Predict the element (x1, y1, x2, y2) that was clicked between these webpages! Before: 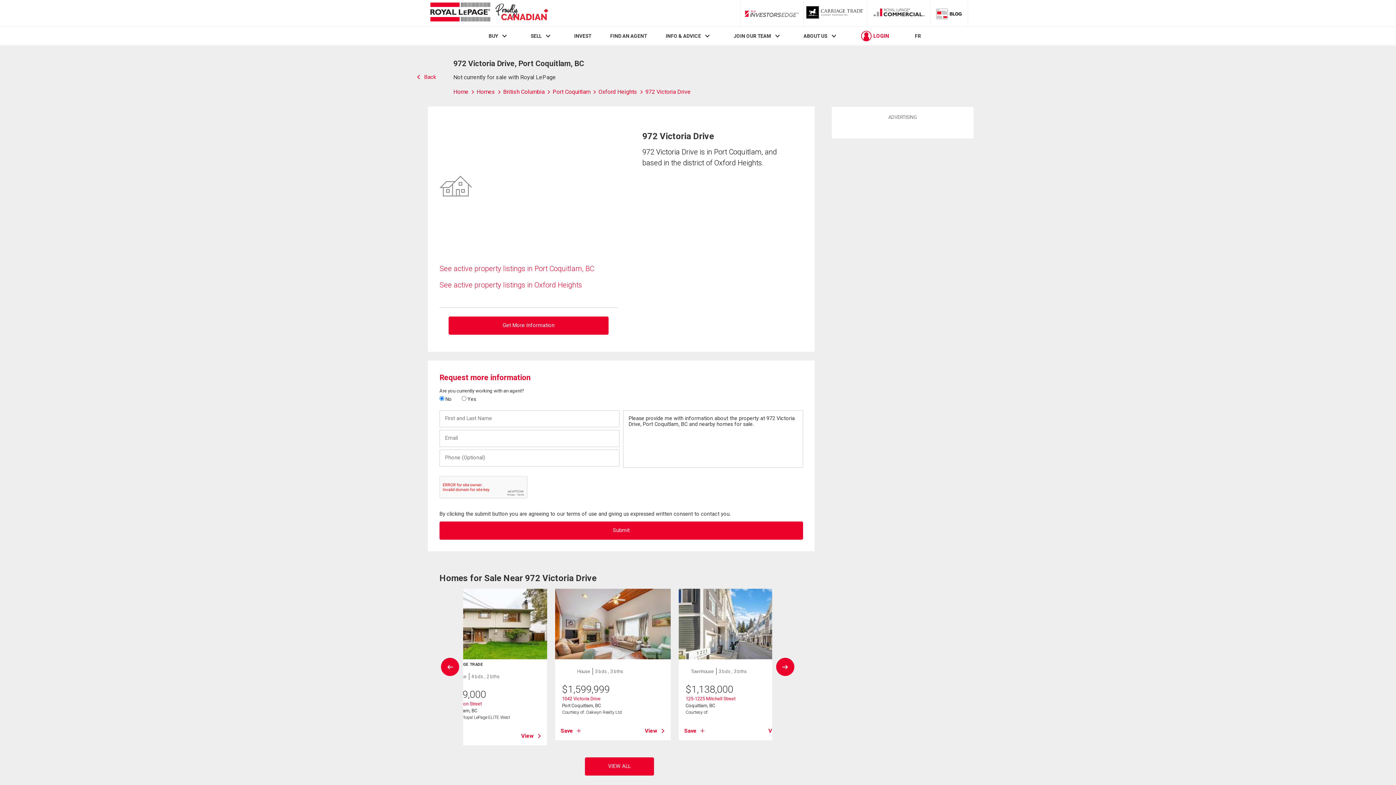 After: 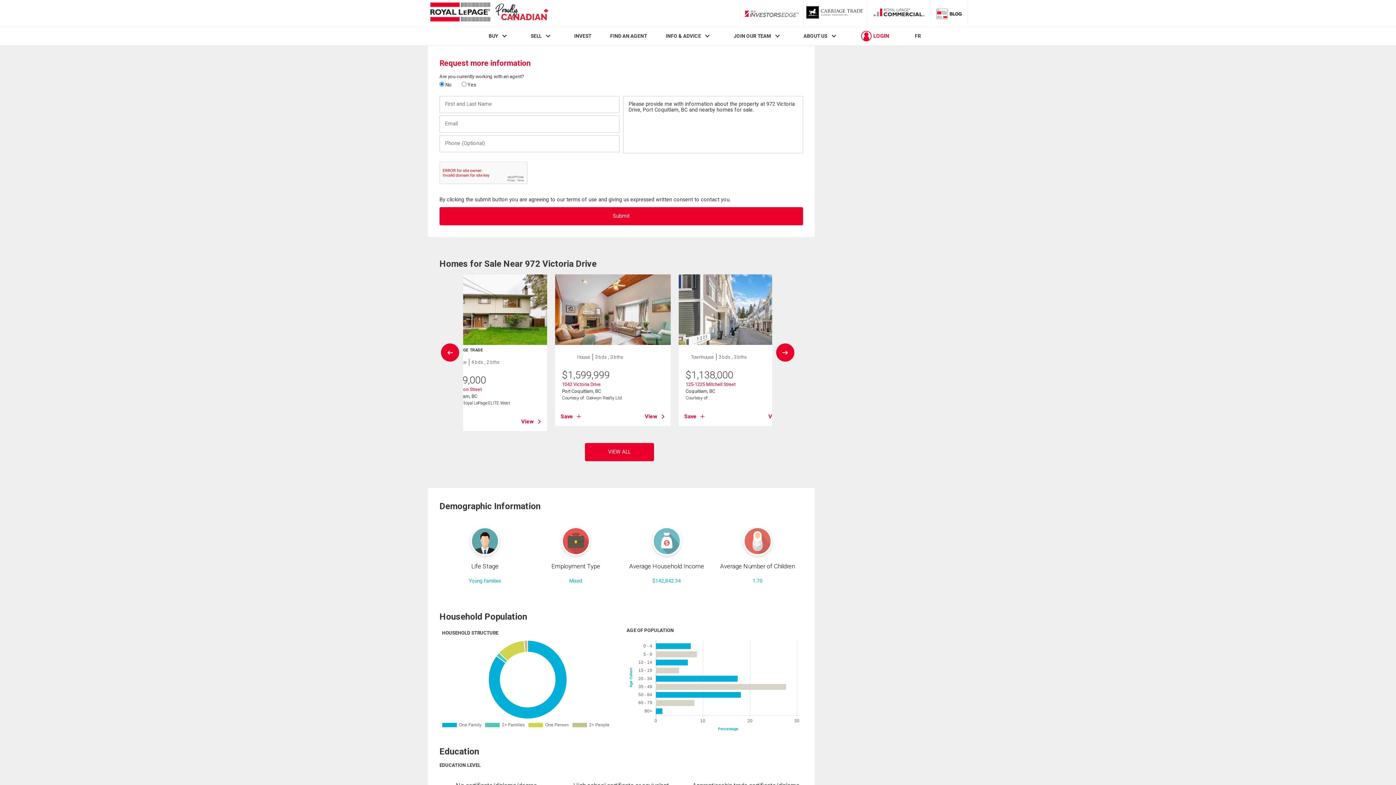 Action: bbox: (448, 316, 608, 334) label: Get More Information